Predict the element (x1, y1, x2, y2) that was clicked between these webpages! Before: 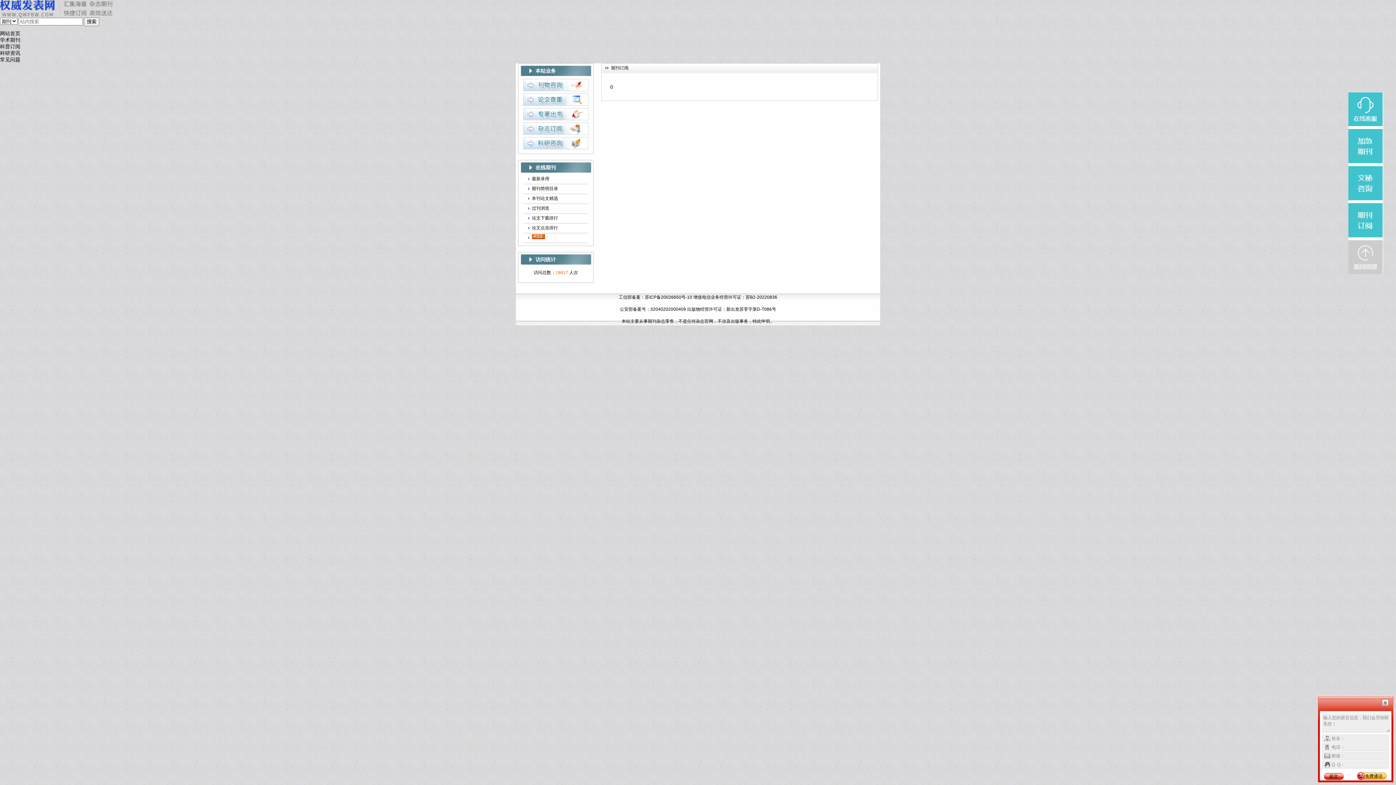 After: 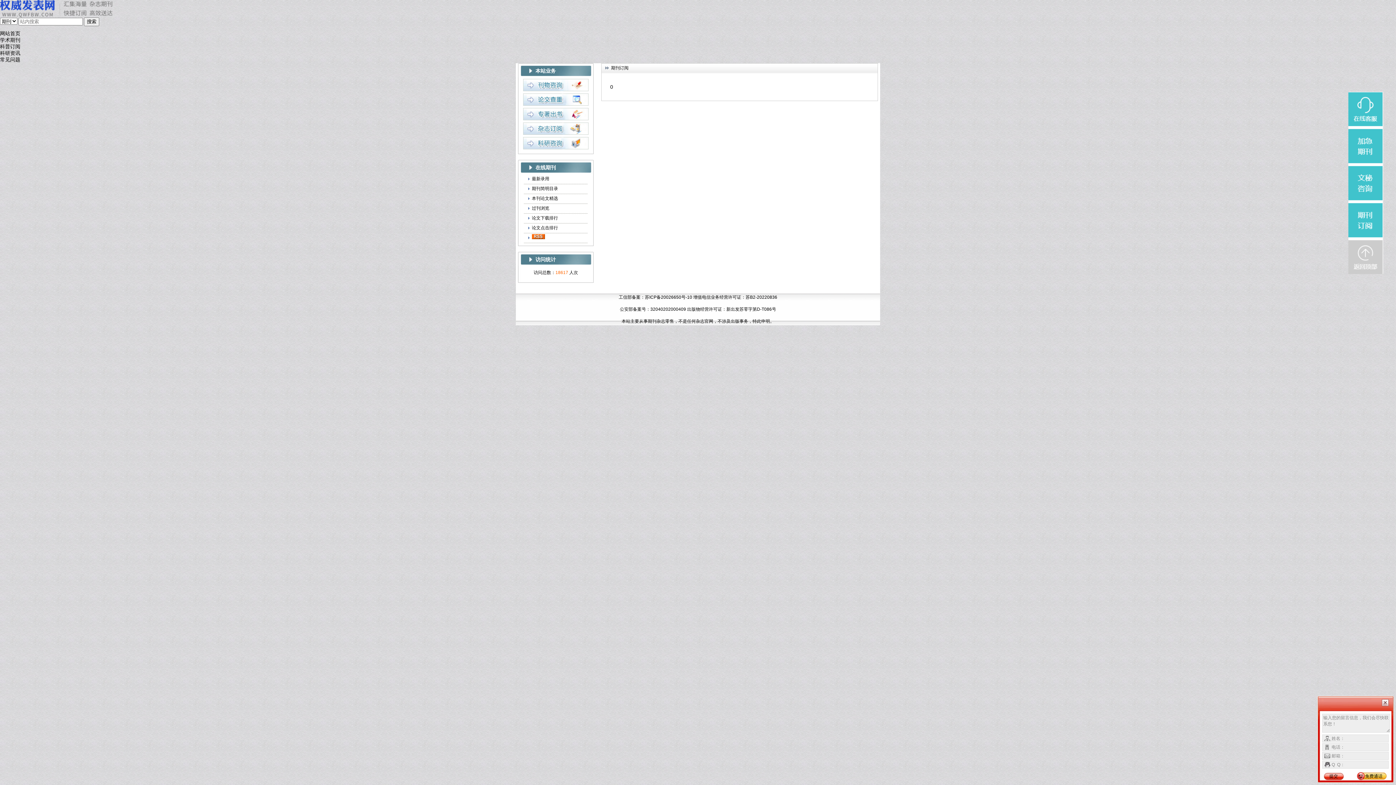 Action: label: 免费通话 bbox: (1353, 770, 1390, 782)